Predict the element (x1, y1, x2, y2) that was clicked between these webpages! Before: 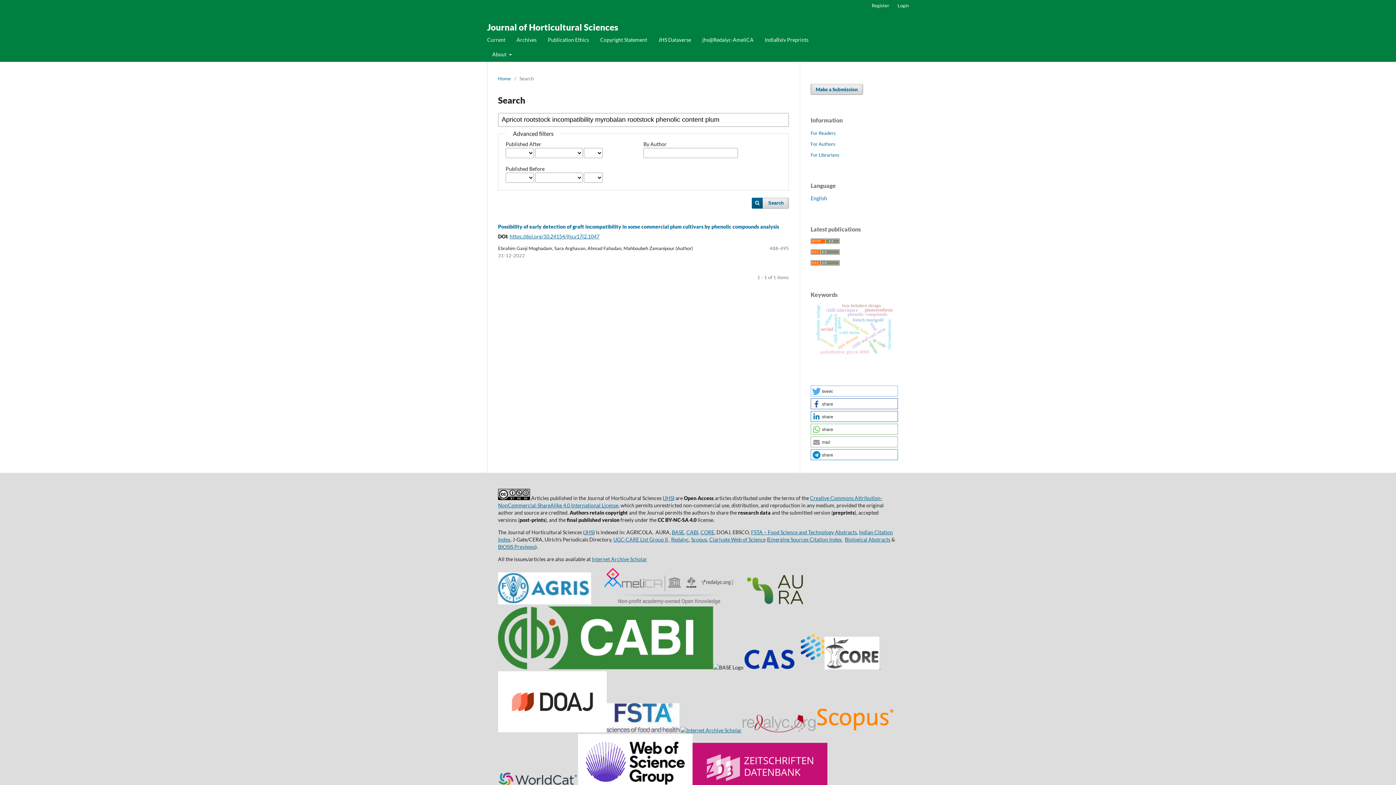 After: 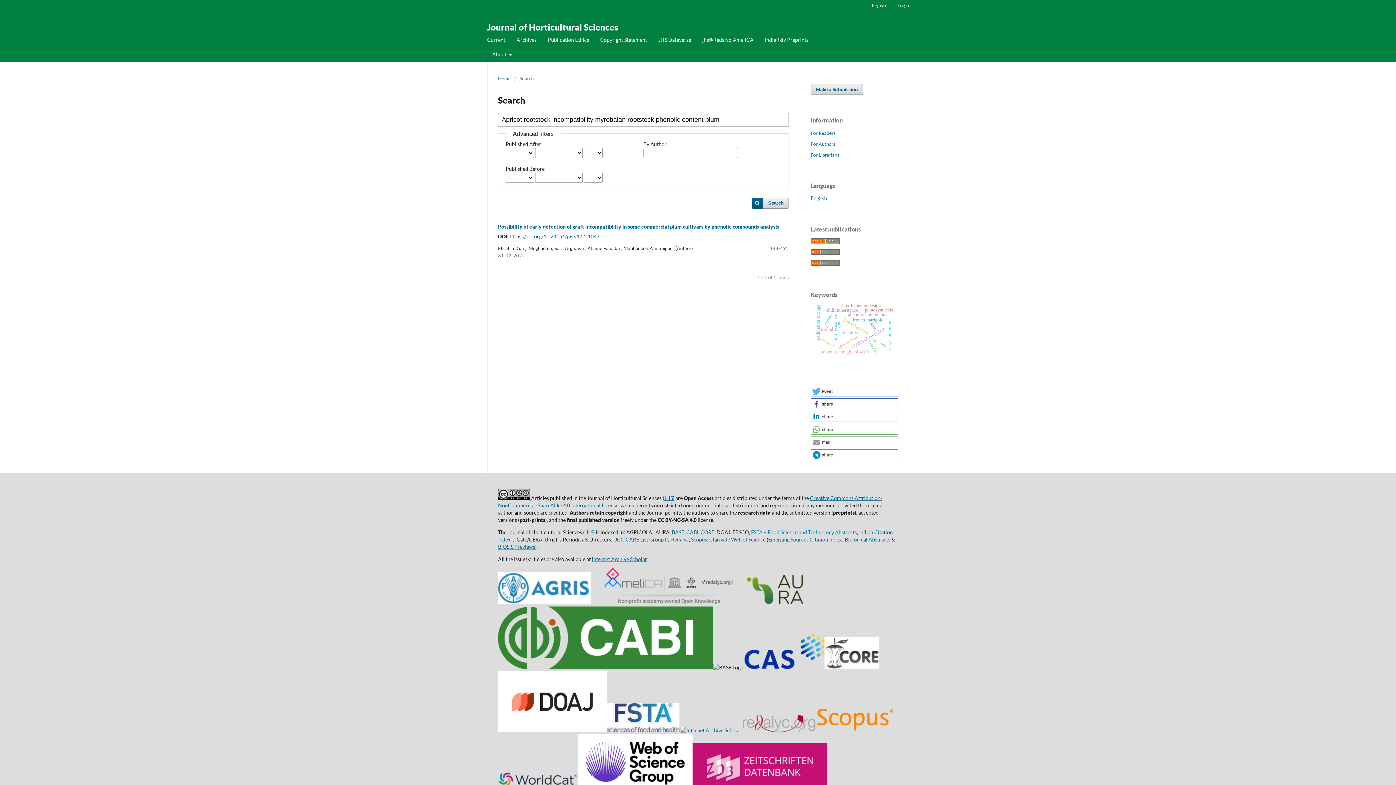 Action: bbox: (751, 529, 857, 535) label: FSTA – Food Science and Technology Abstracts